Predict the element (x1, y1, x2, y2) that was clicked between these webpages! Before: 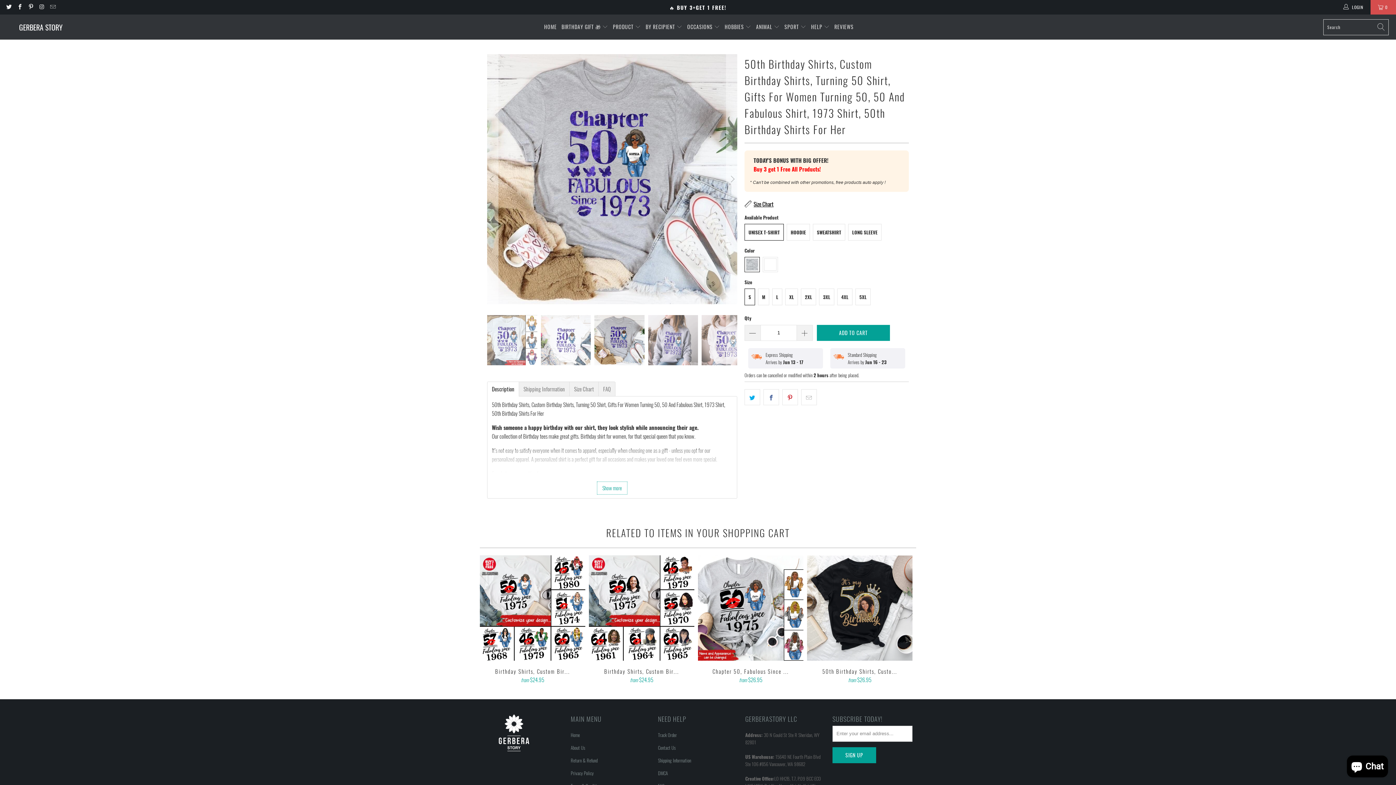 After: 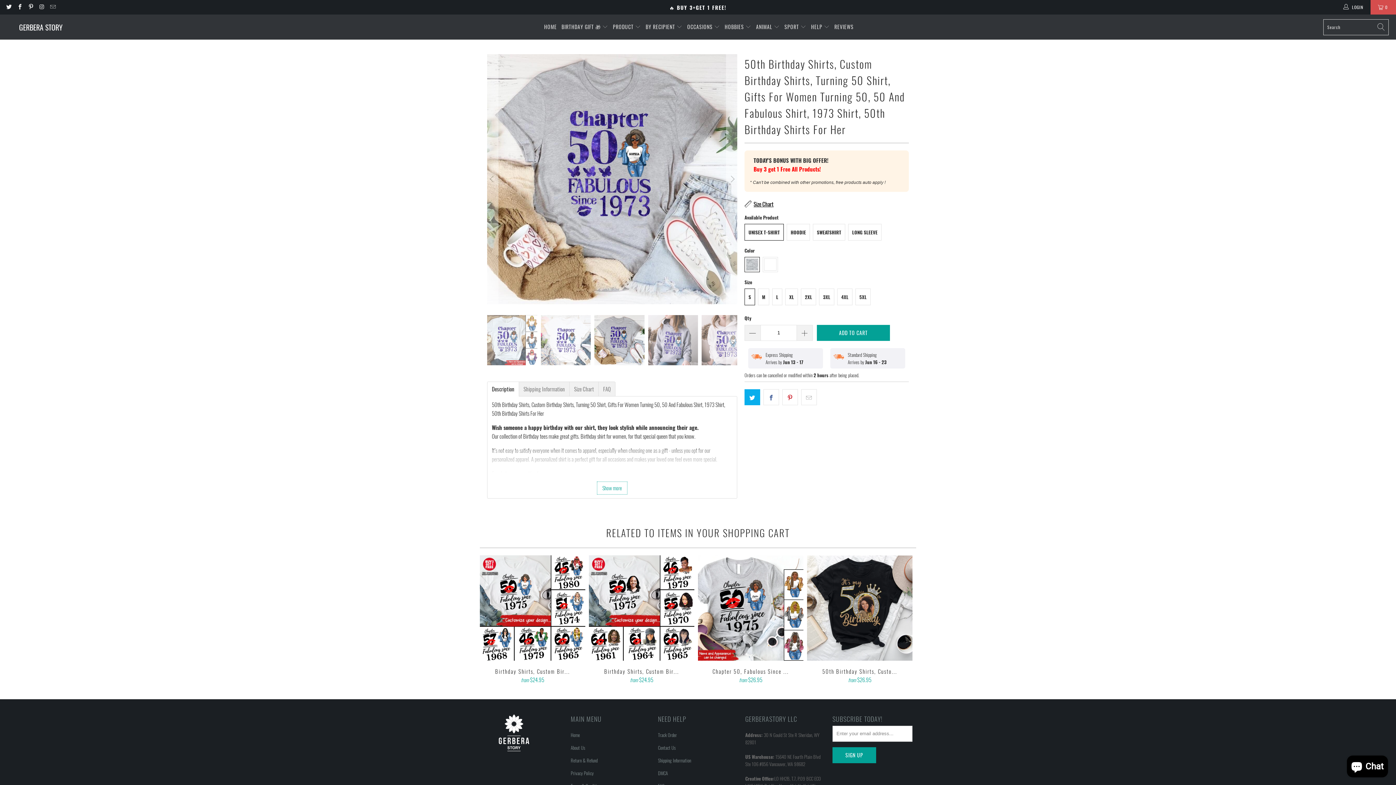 Action: bbox: (744, 389, 760, 405)